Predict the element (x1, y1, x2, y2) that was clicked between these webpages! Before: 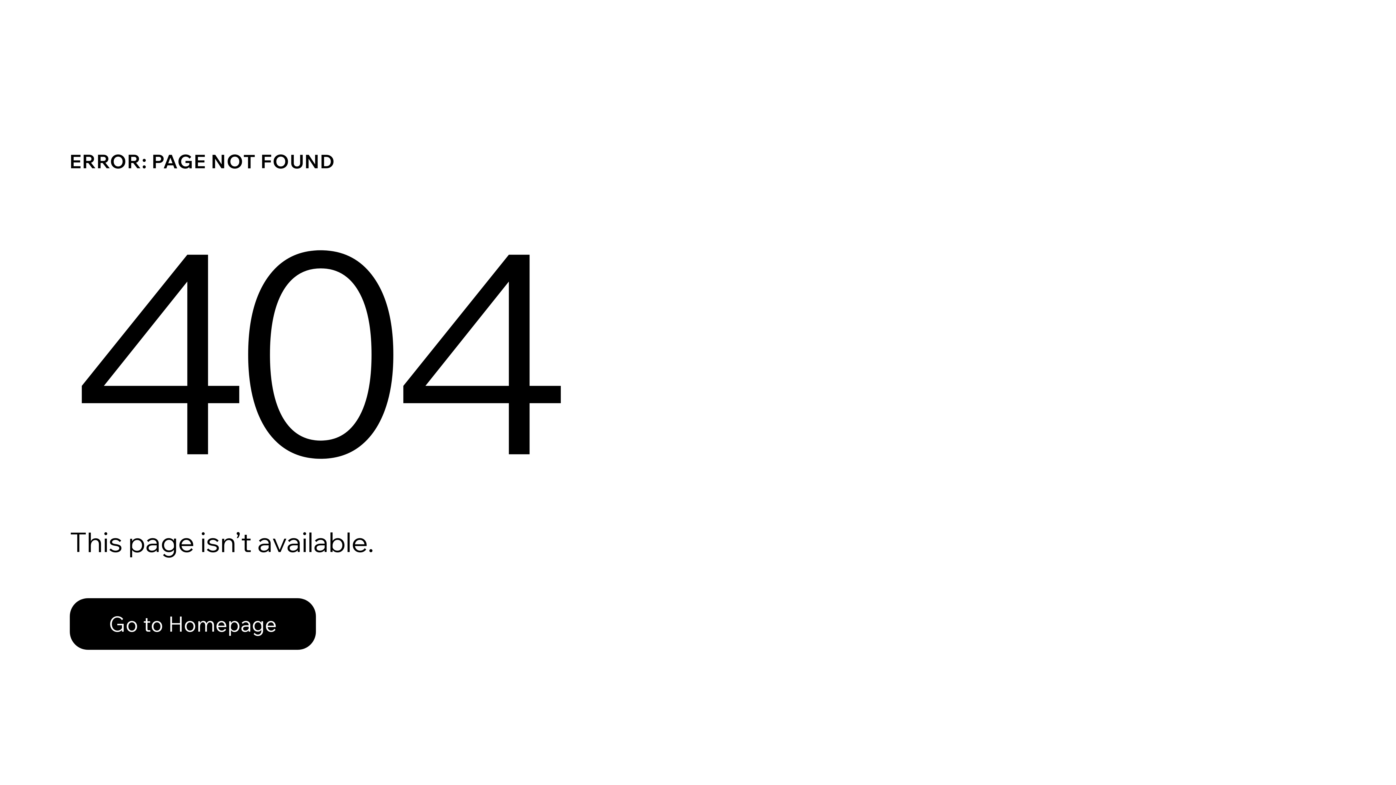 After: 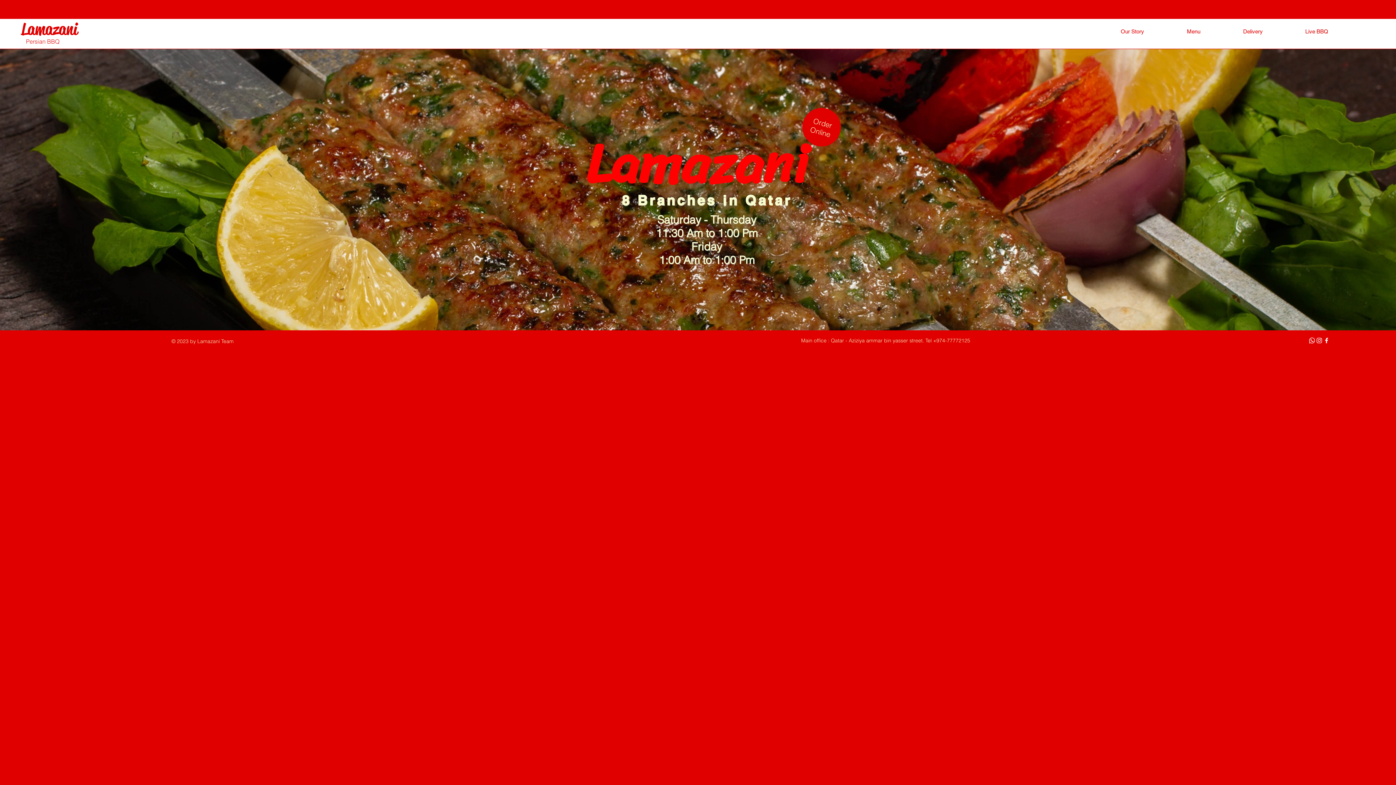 Action: label: Go to Homepage bbox: (69, 582, 768, 659)